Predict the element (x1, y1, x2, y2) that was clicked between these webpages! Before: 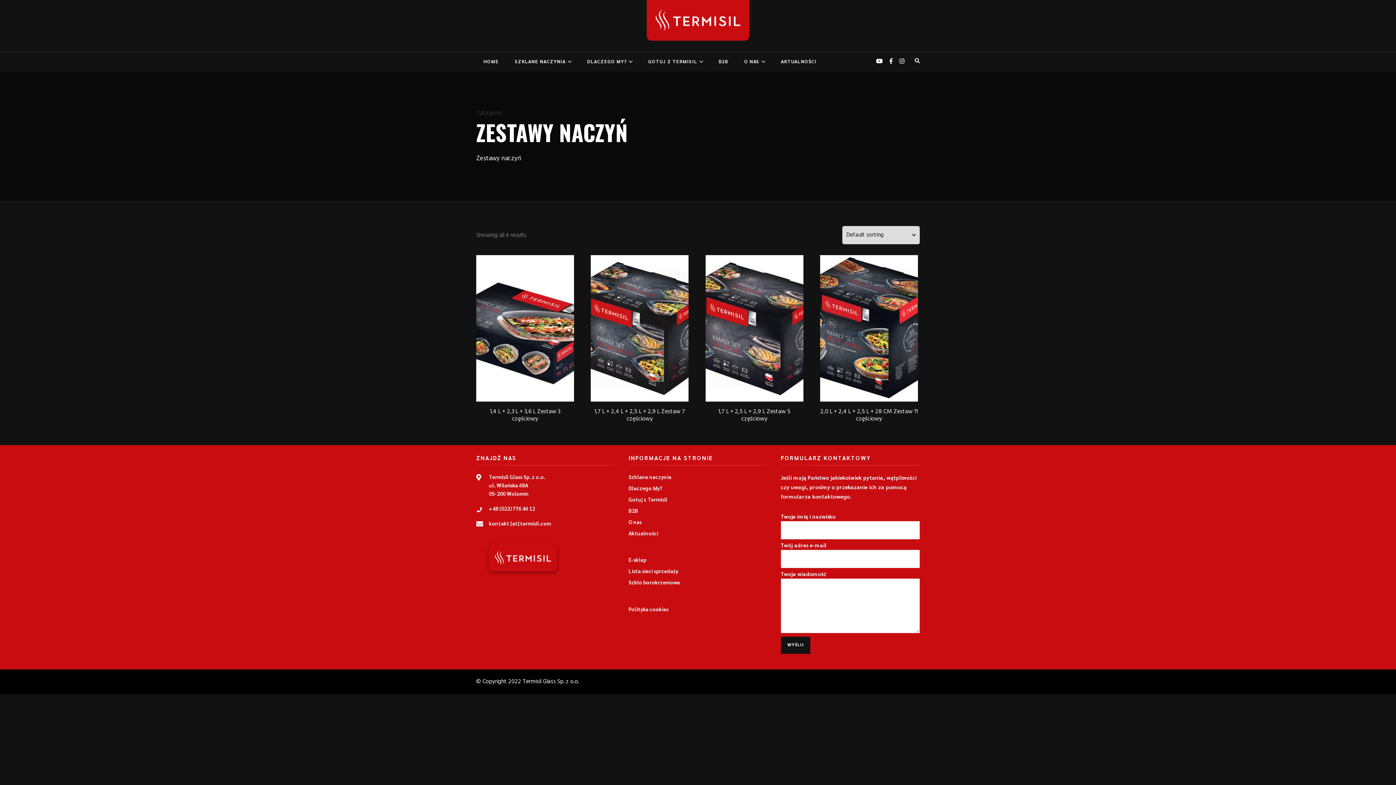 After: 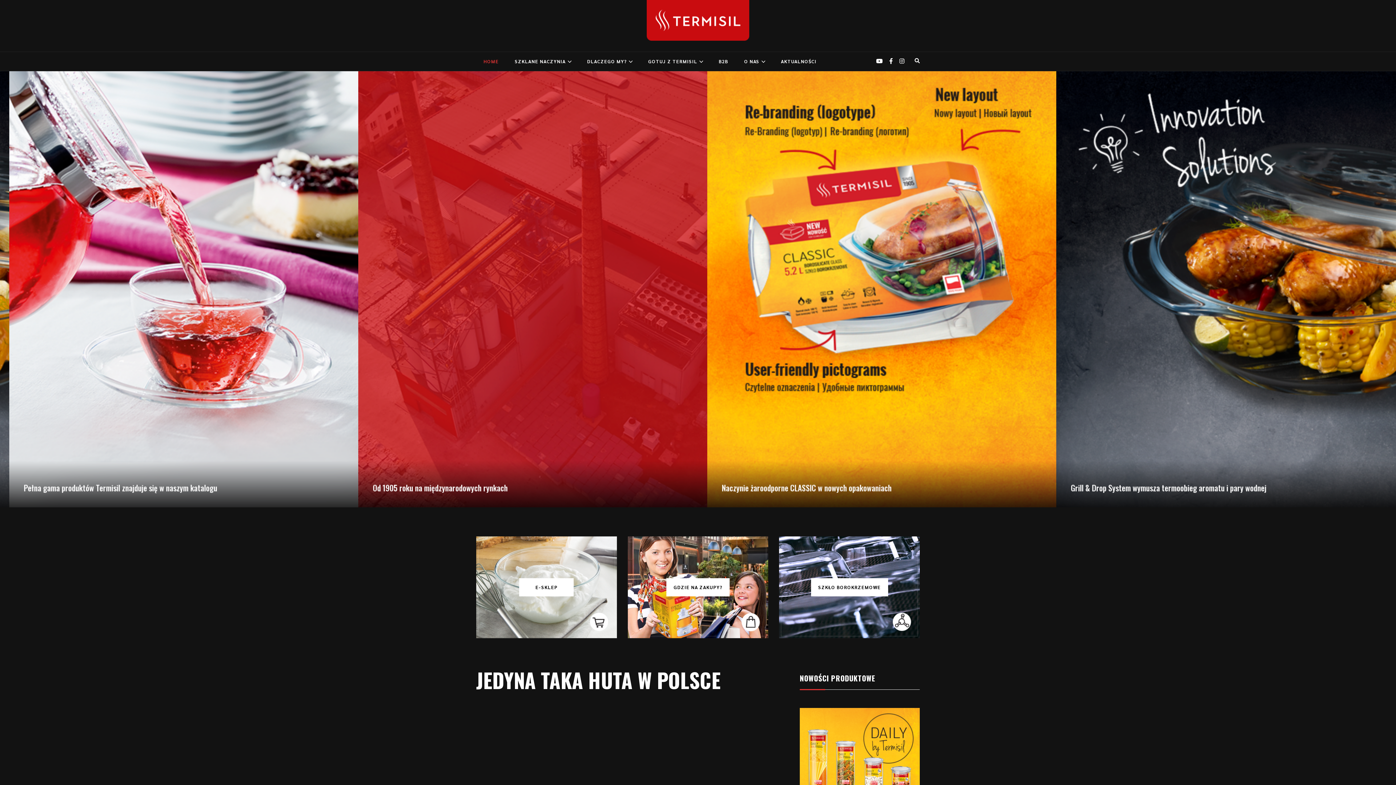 Action: bbox: (489, 544, 557, 571)